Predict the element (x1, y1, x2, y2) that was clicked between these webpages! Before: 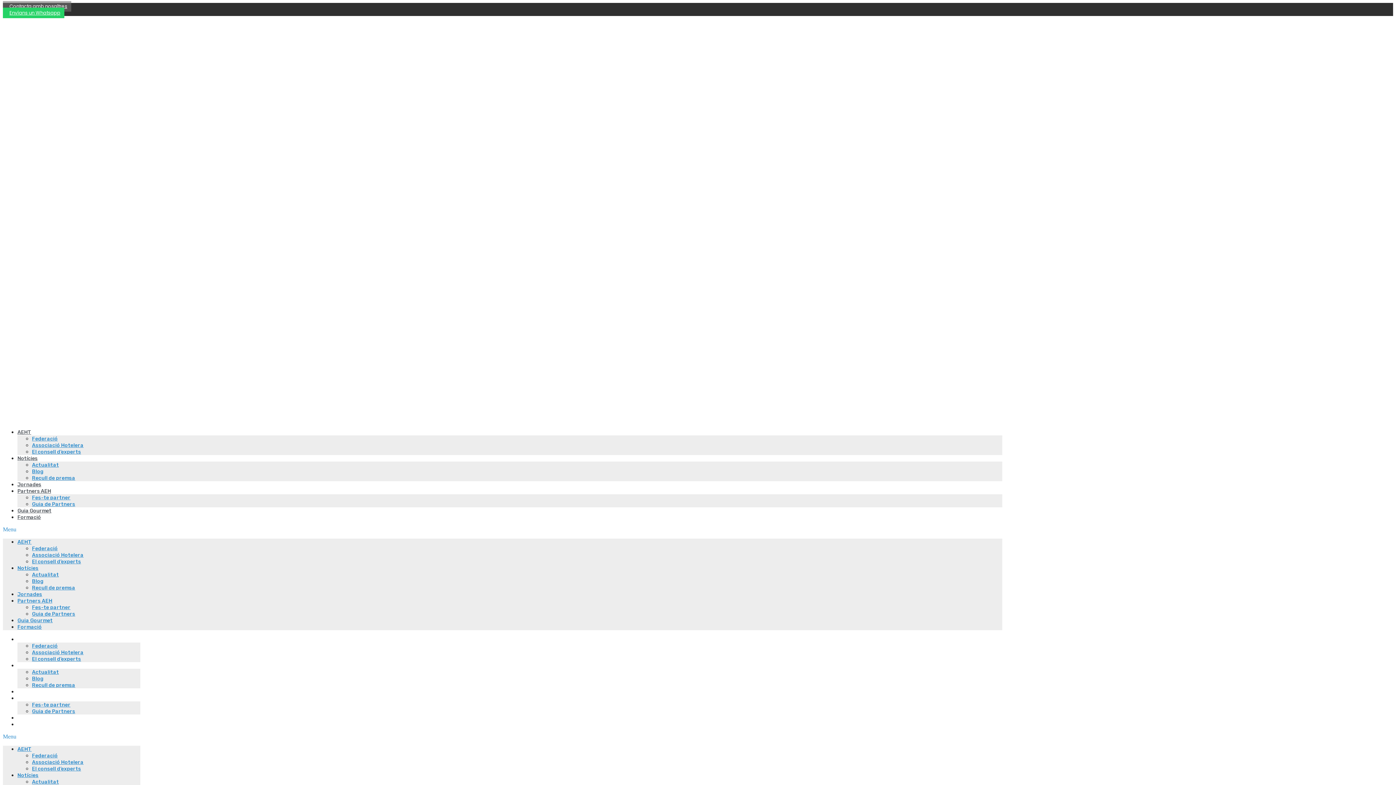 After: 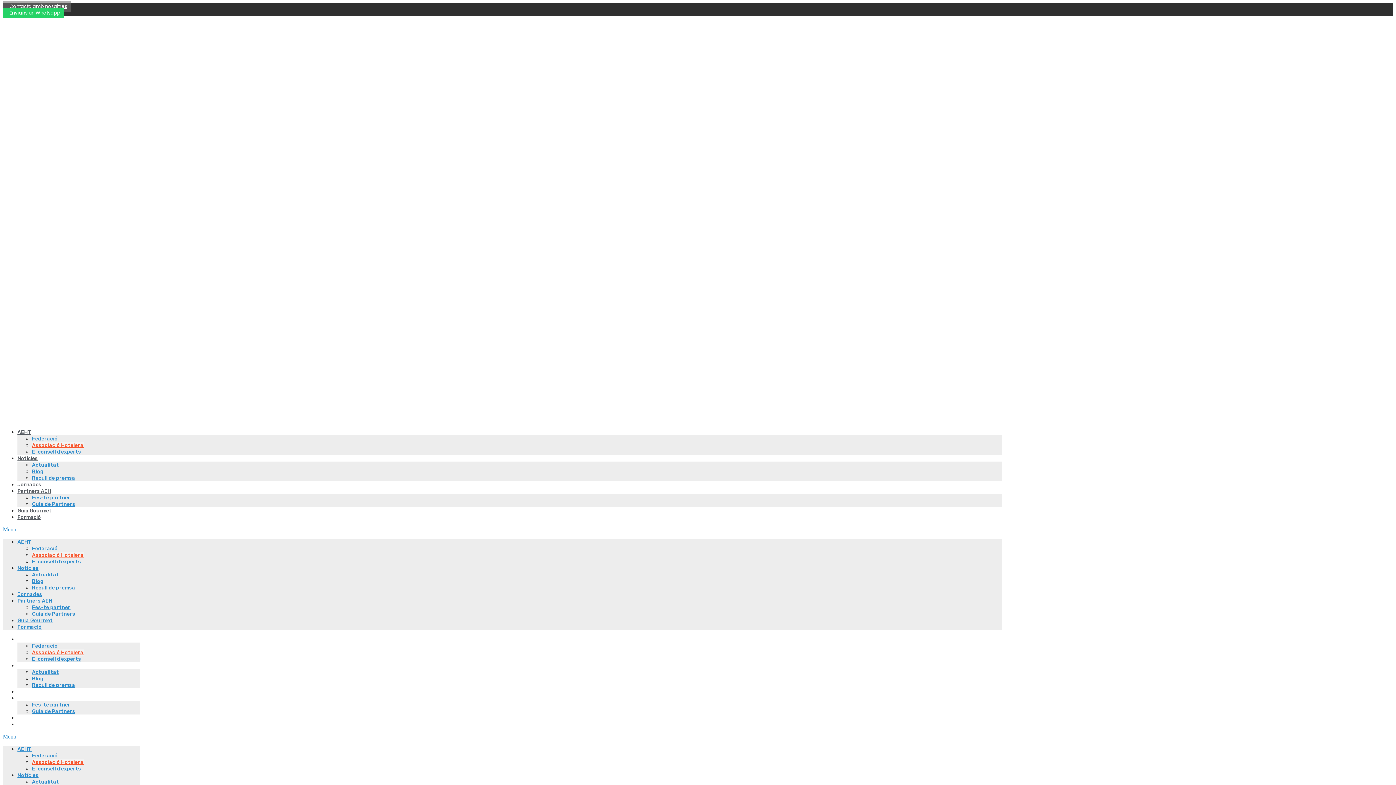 Action: bbox: (32, 649, 83, 656) label: Associació Hotelera